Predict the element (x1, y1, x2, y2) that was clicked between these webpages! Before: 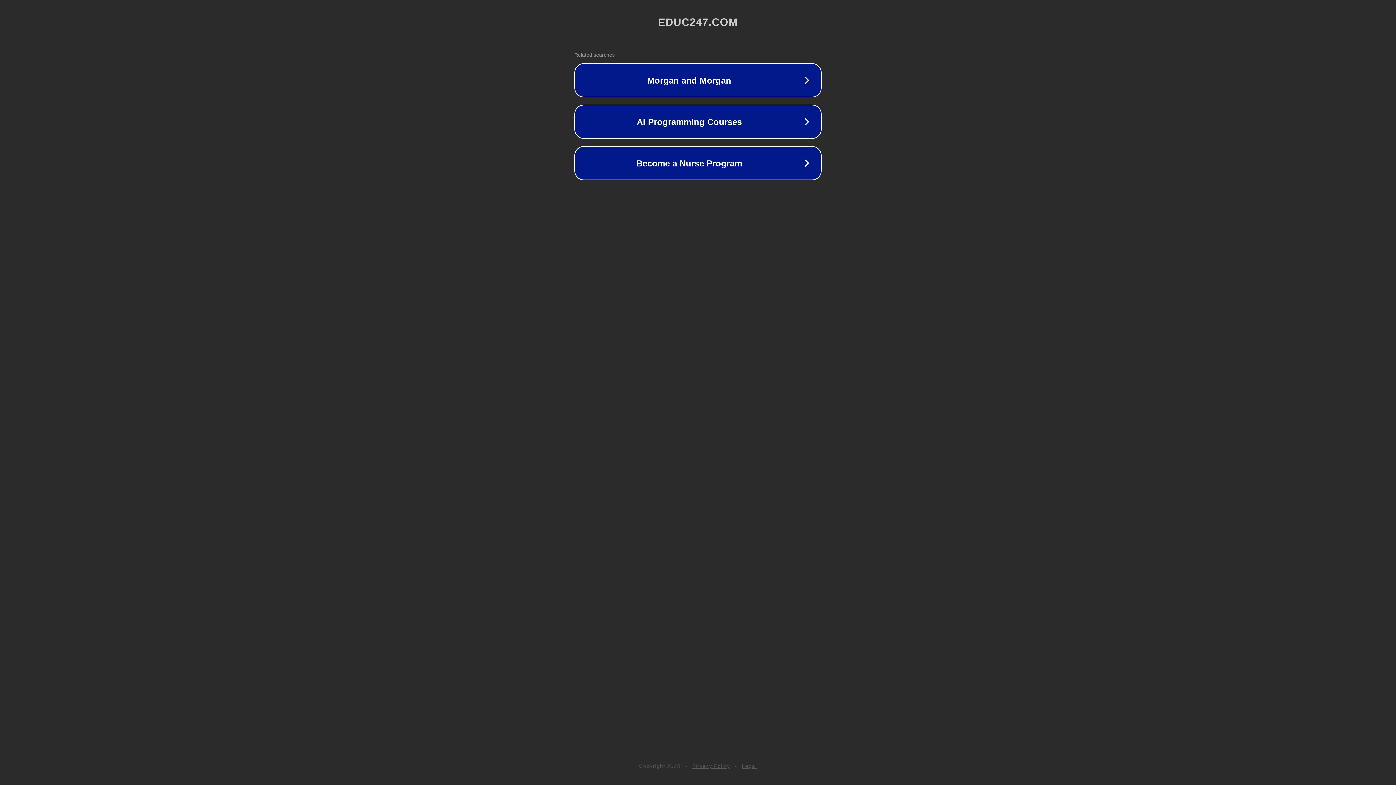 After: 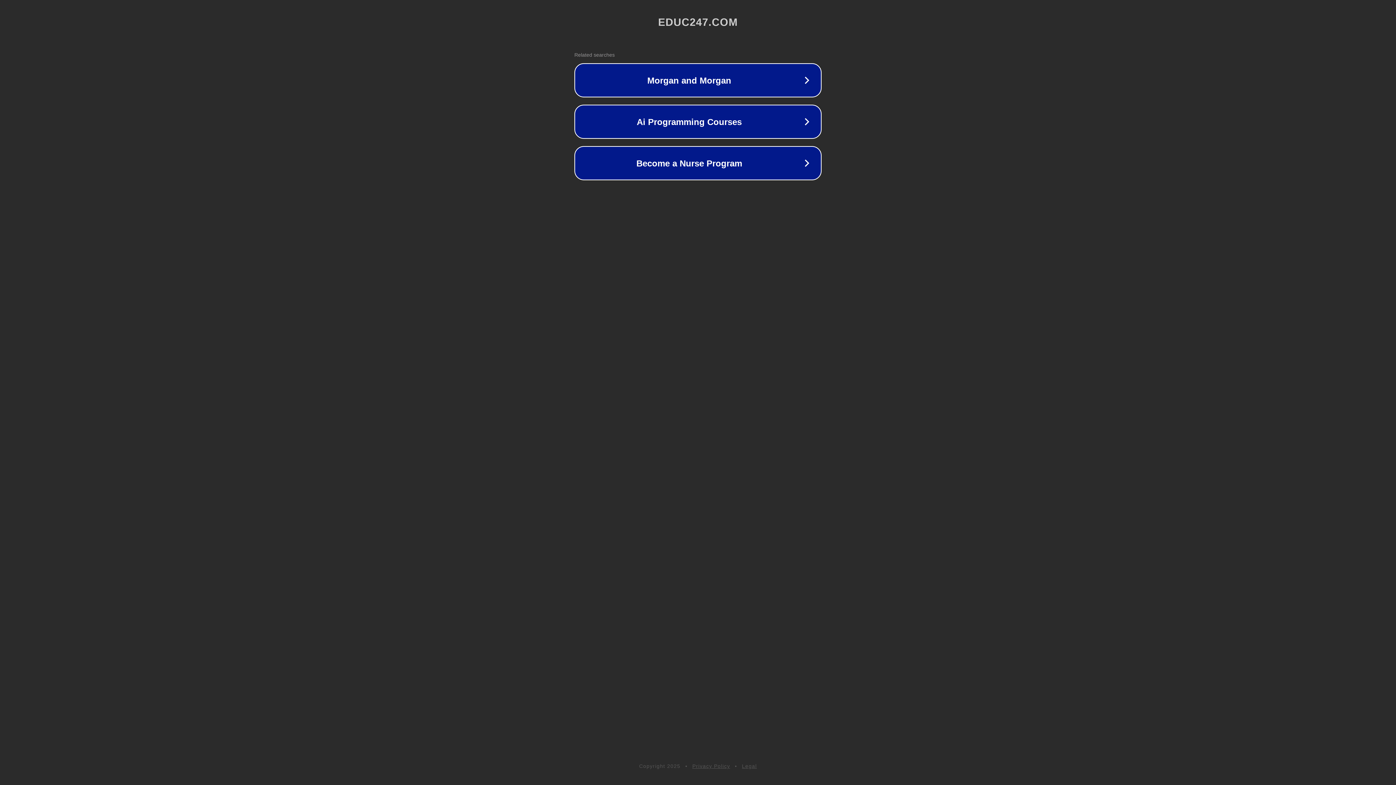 Action: bbox: (742, 763, 757, 769) label: Legal